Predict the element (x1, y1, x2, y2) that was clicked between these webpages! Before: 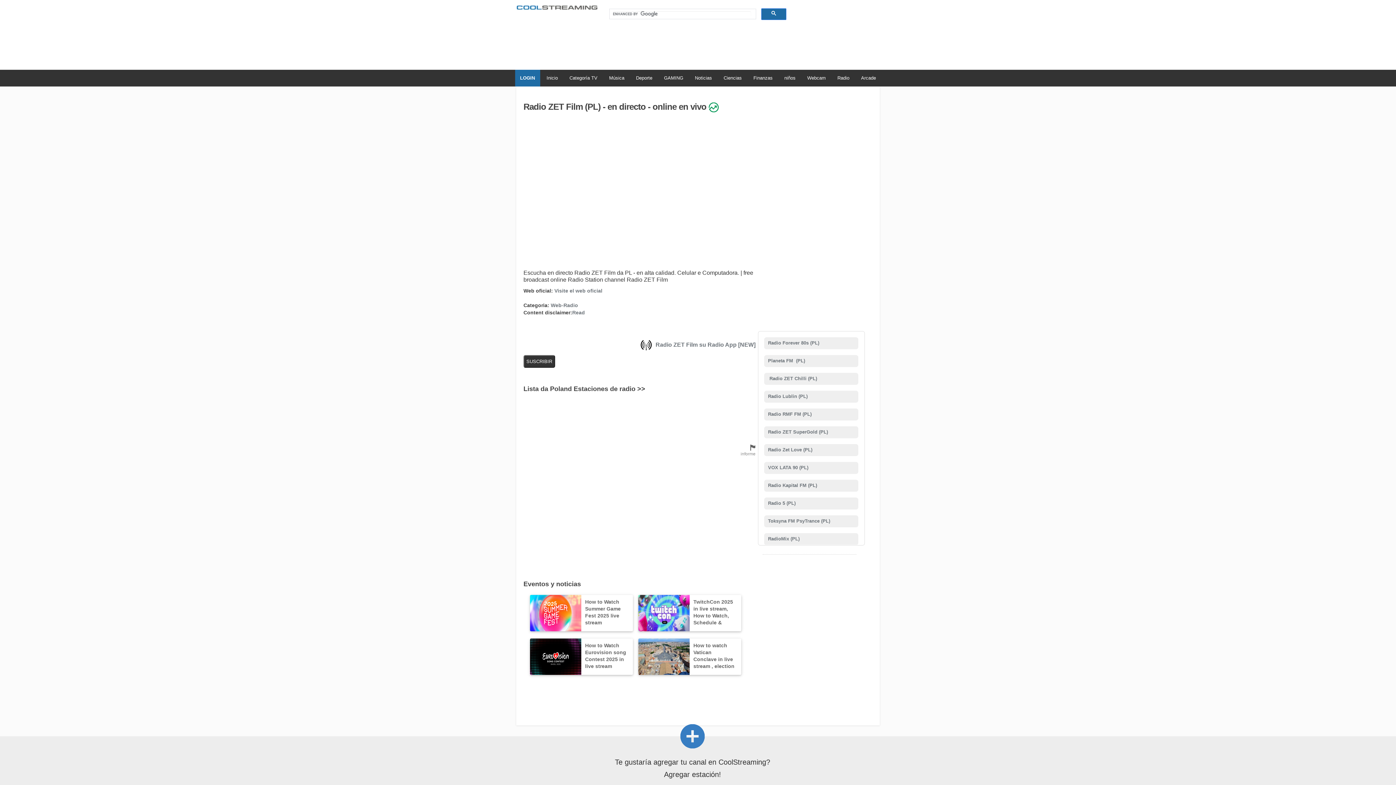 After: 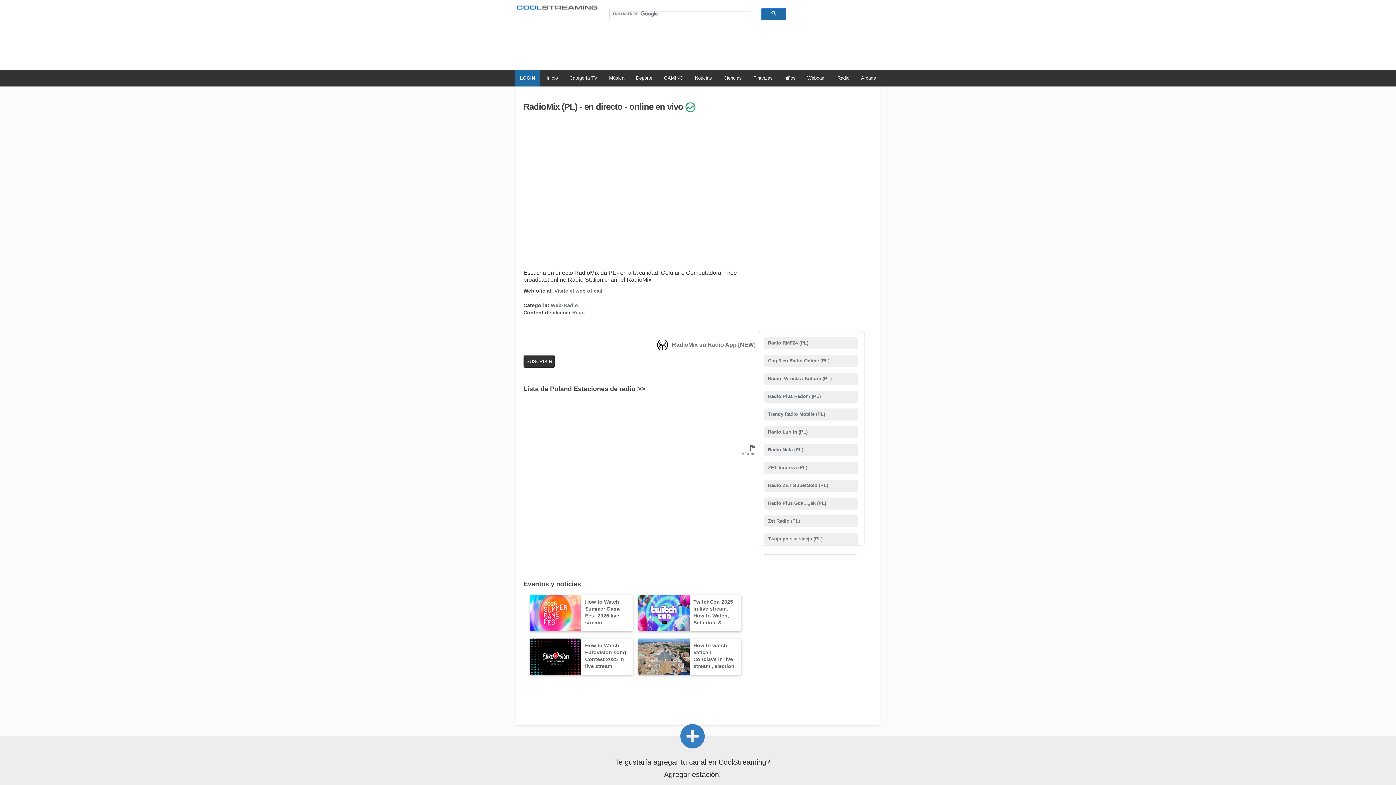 Action: label:  RadioMix (PL) bbox: (766, 536, 799, 541)